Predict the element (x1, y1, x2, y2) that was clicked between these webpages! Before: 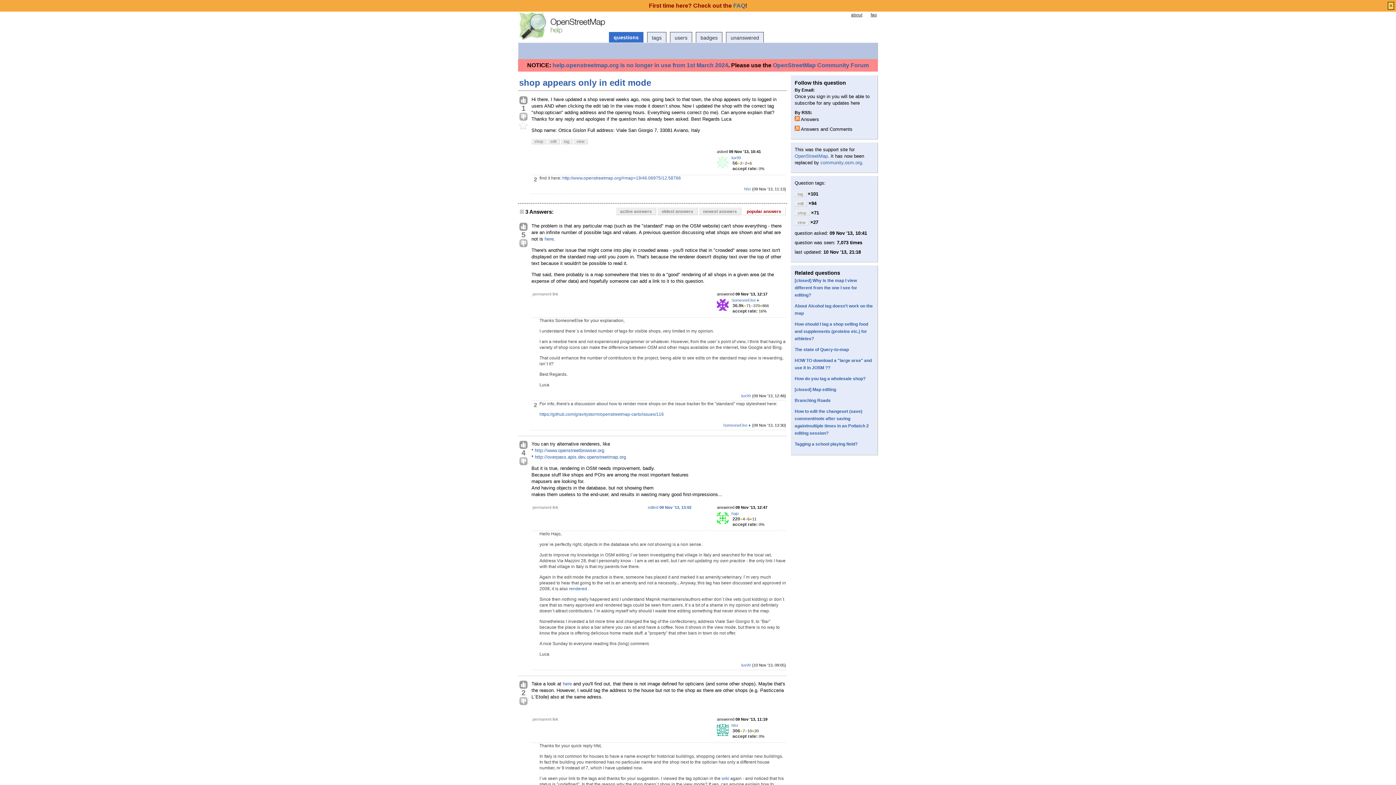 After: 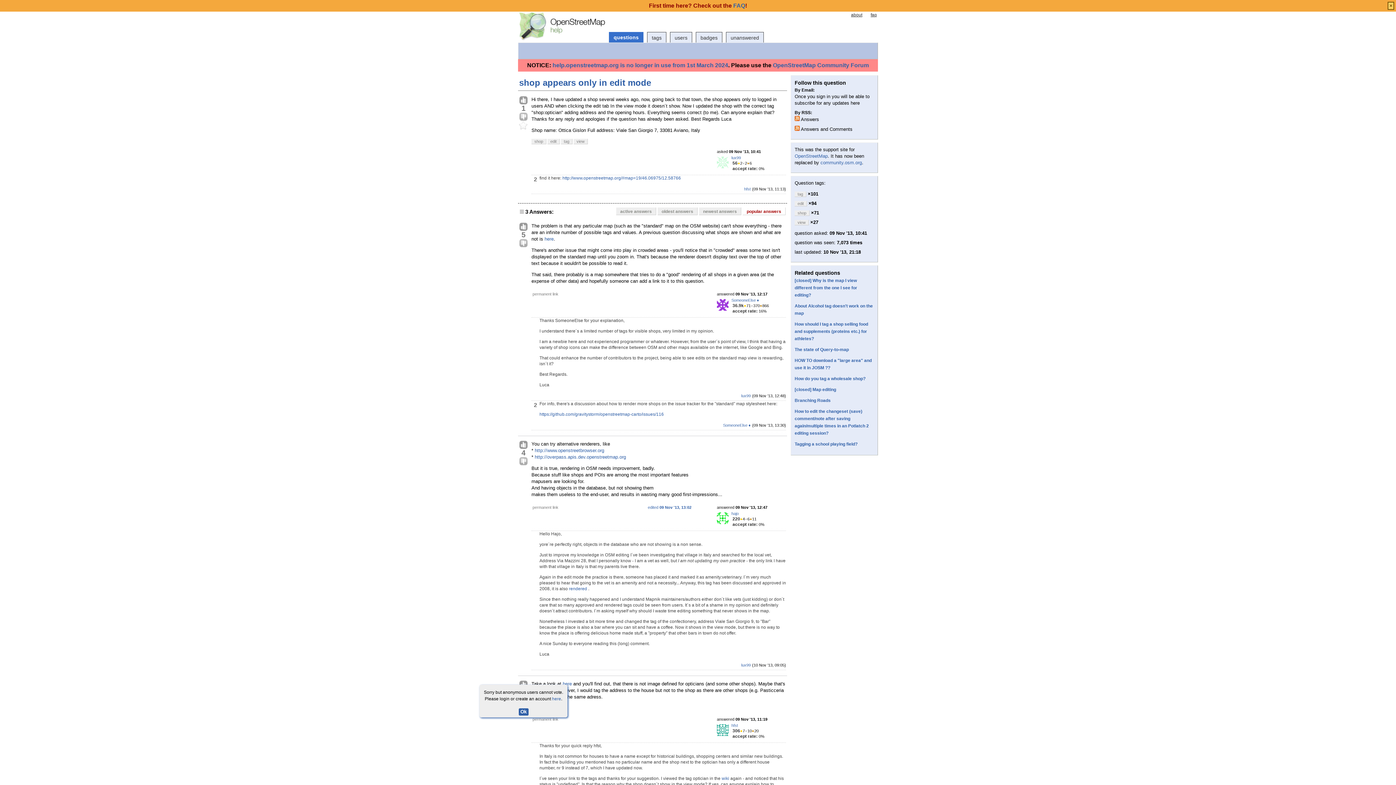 Action: bbox: (519, 697, 528, 706)